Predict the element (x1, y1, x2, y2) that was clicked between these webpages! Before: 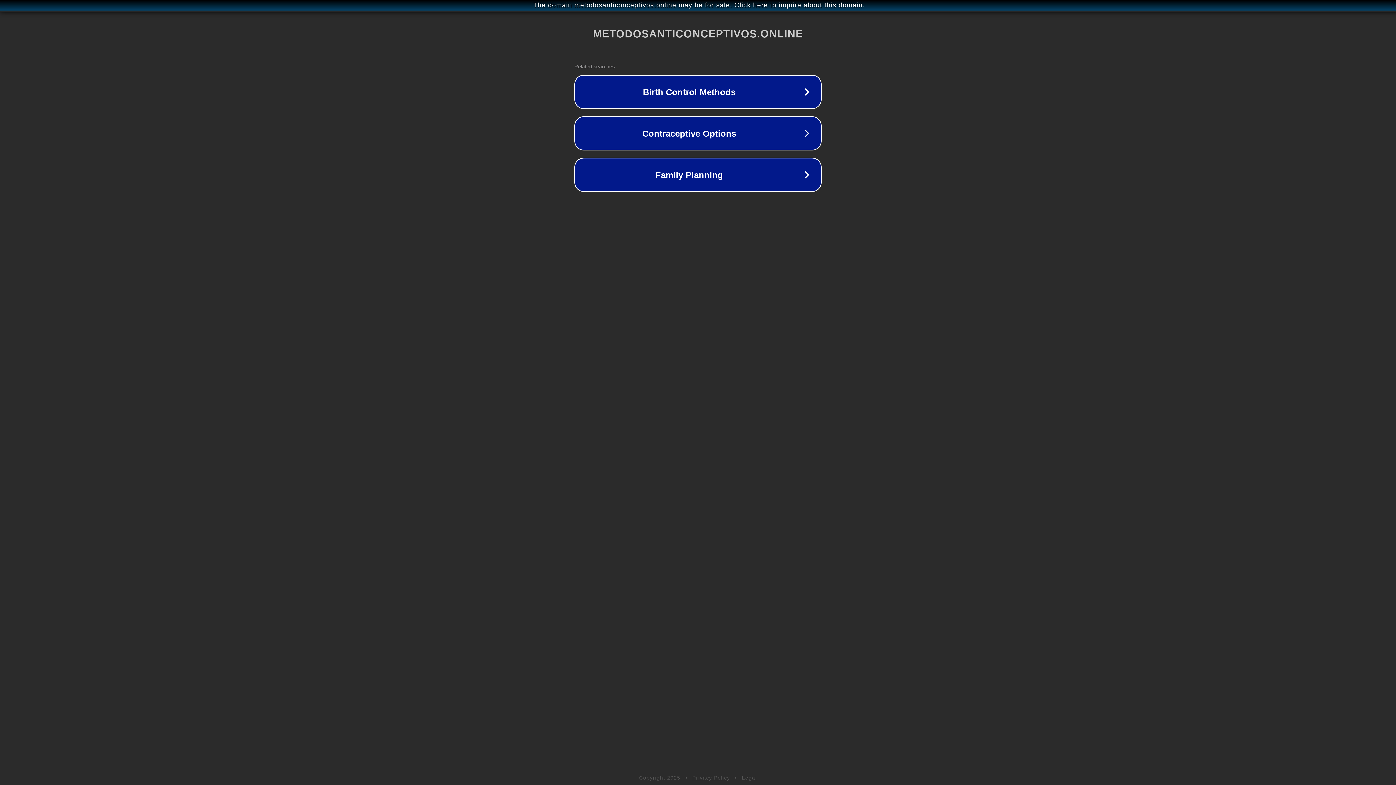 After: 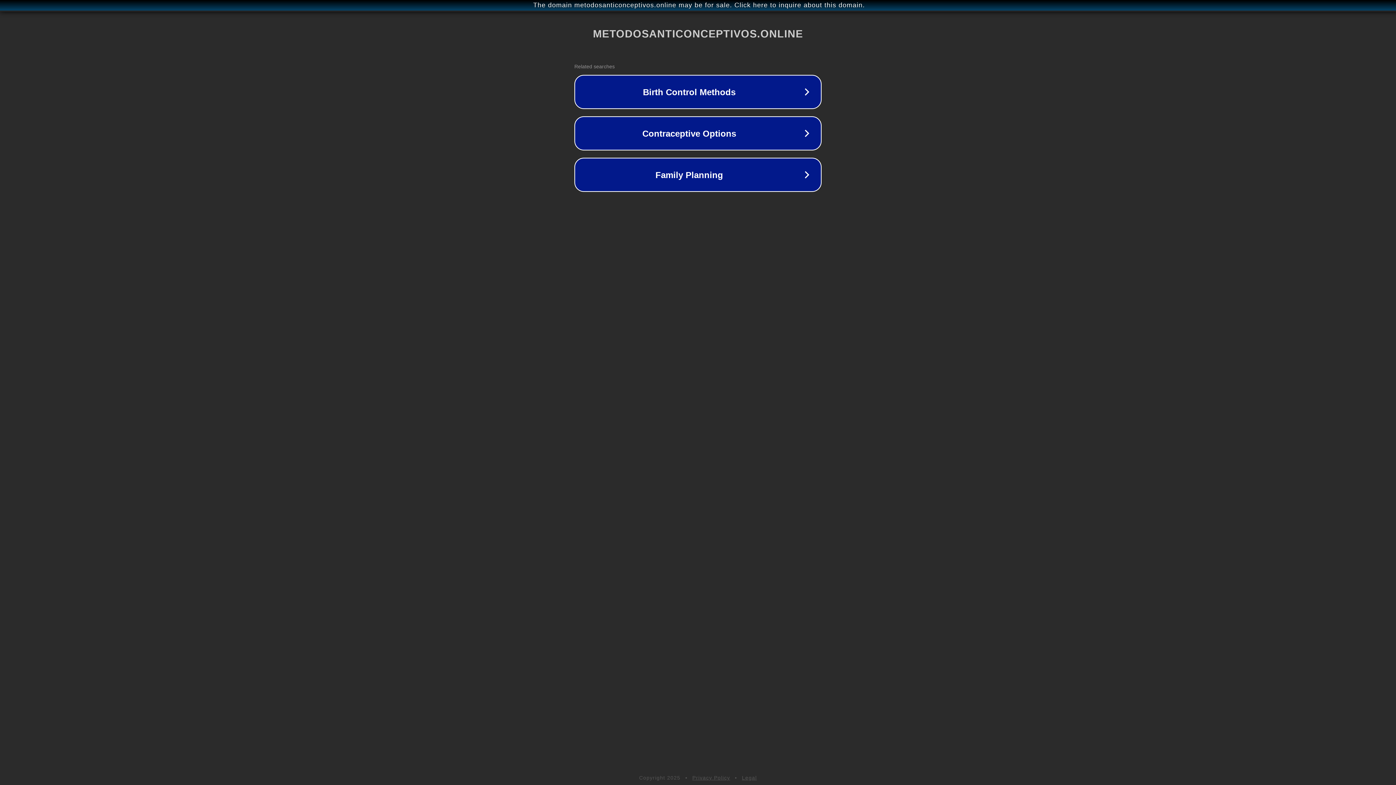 Action: label: Legal bbox: (742, 775, 757, 781)